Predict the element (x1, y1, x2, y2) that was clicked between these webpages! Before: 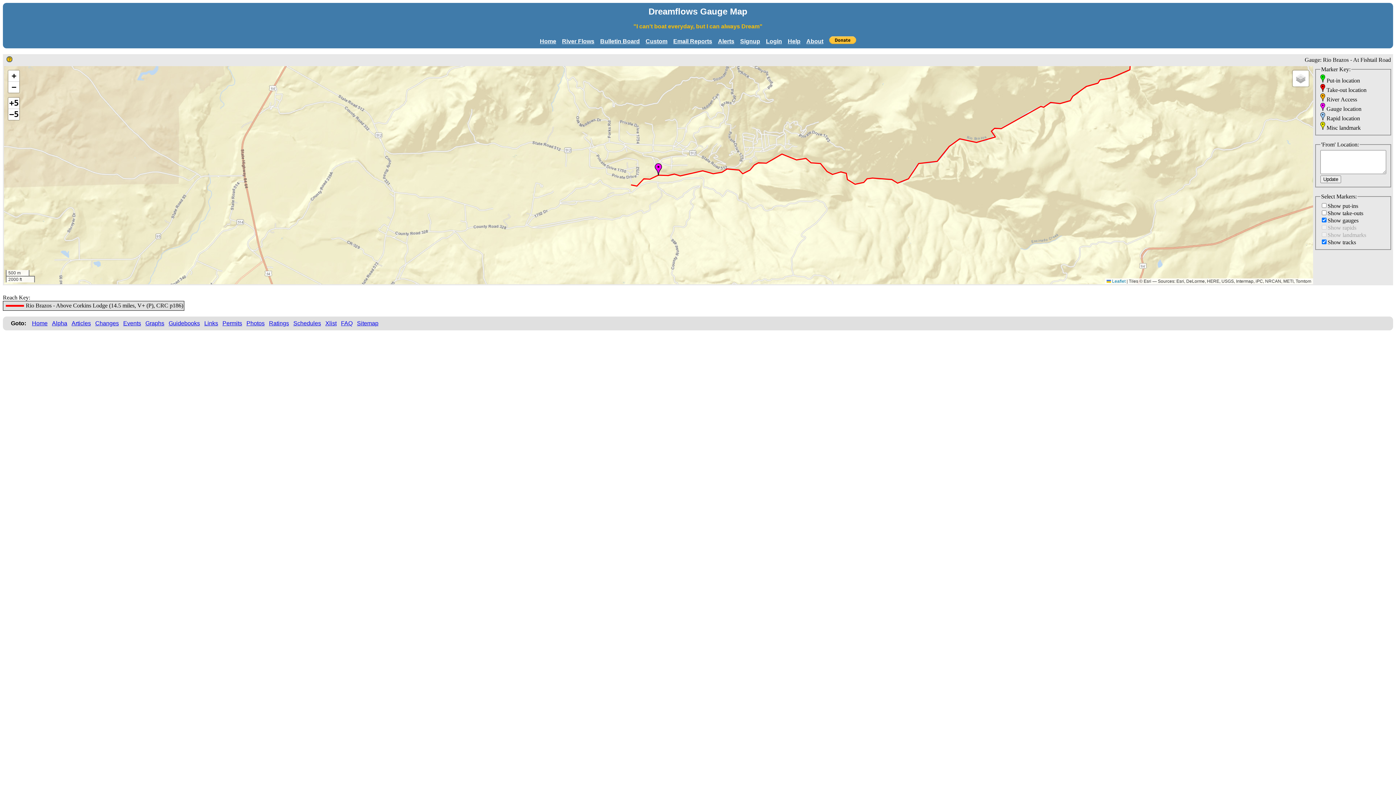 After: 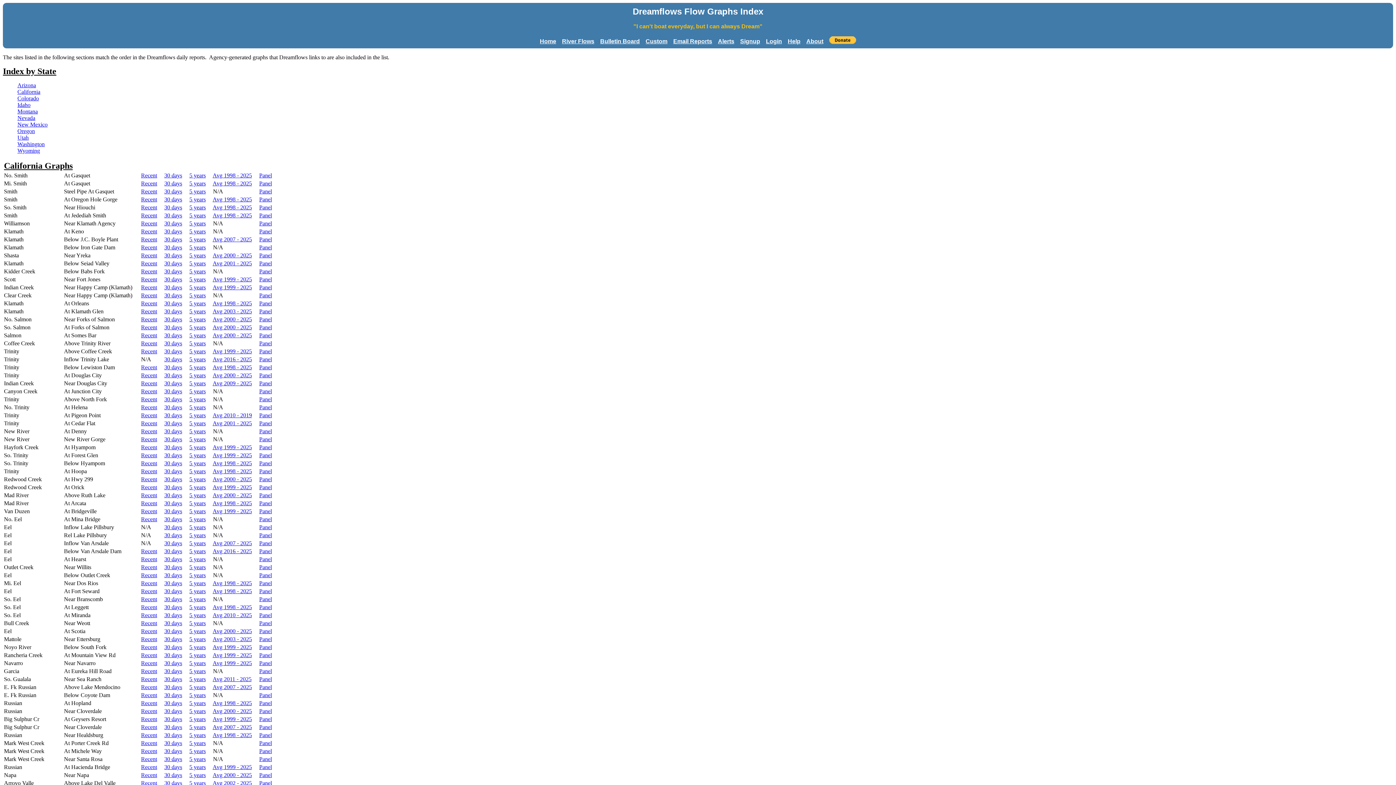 Action: bbox: (145, 320, 164, 326) label: Graphs